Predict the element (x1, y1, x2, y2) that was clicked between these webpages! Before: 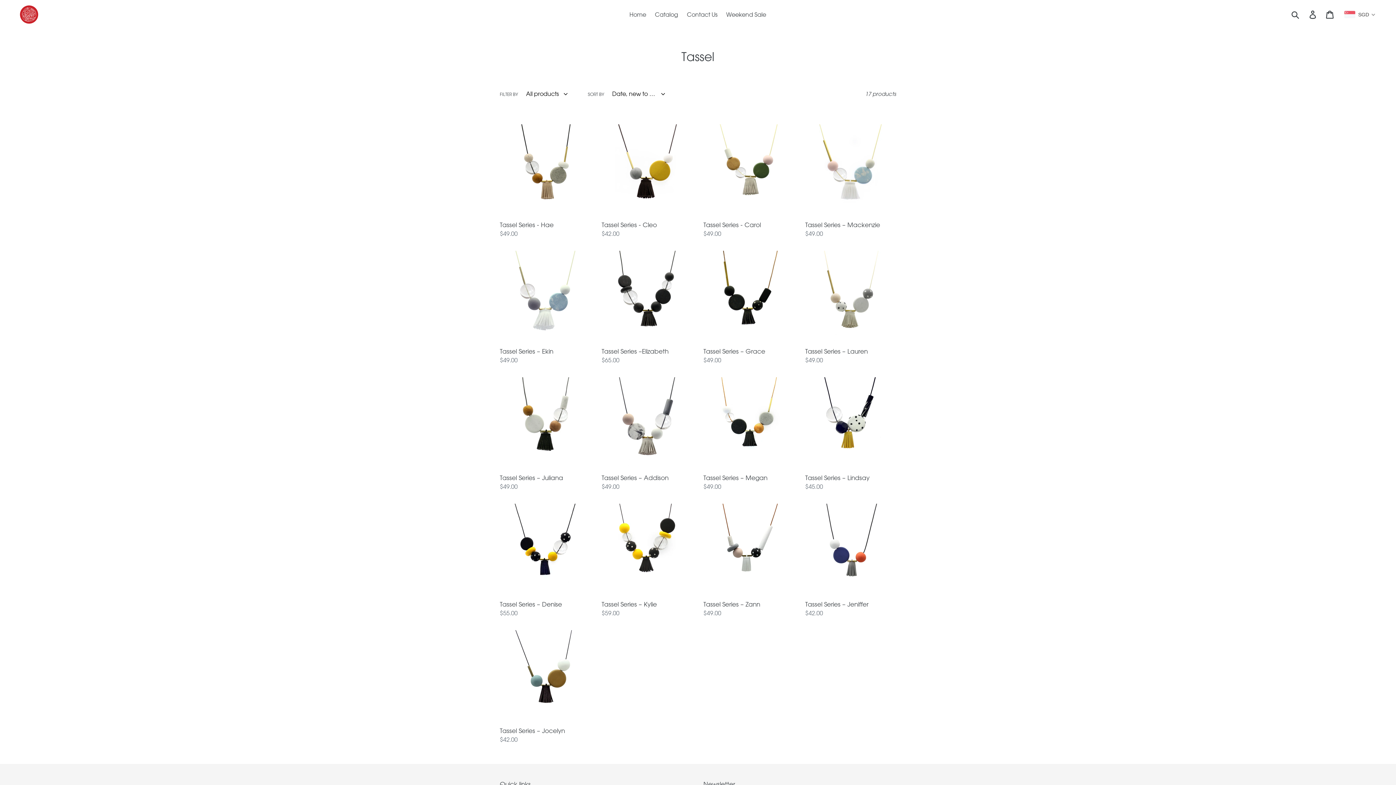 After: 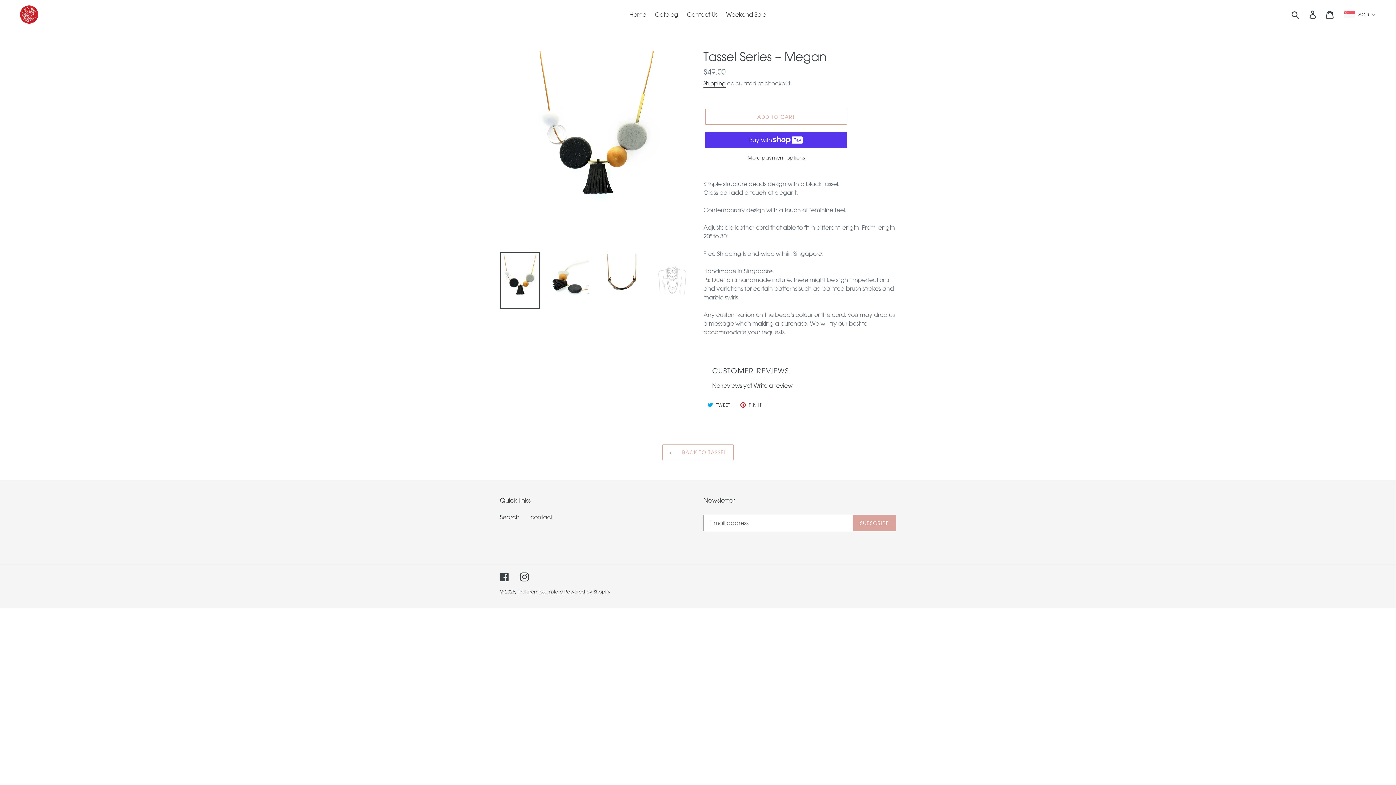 Action: bbox: (703, 377, 794, 491) label: Tassel Series – Megan